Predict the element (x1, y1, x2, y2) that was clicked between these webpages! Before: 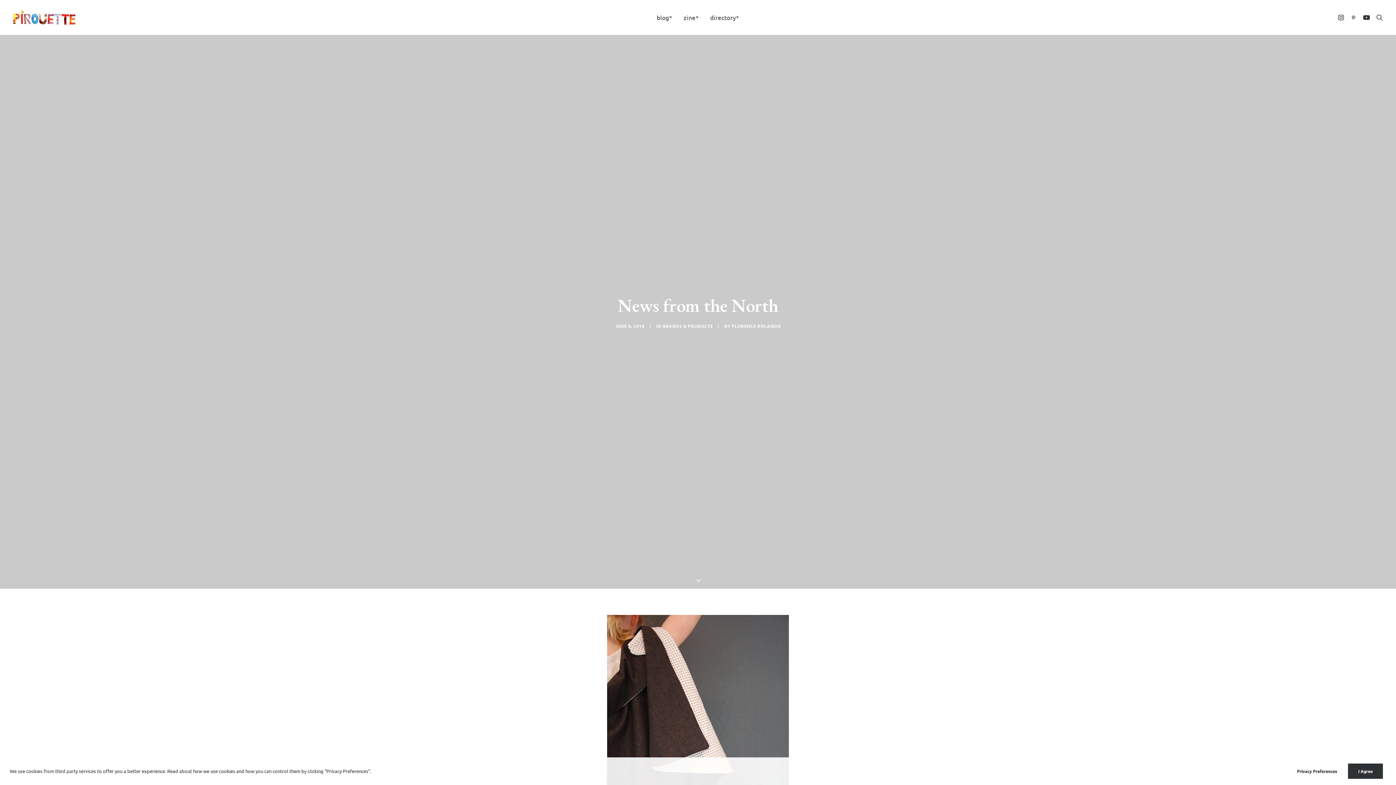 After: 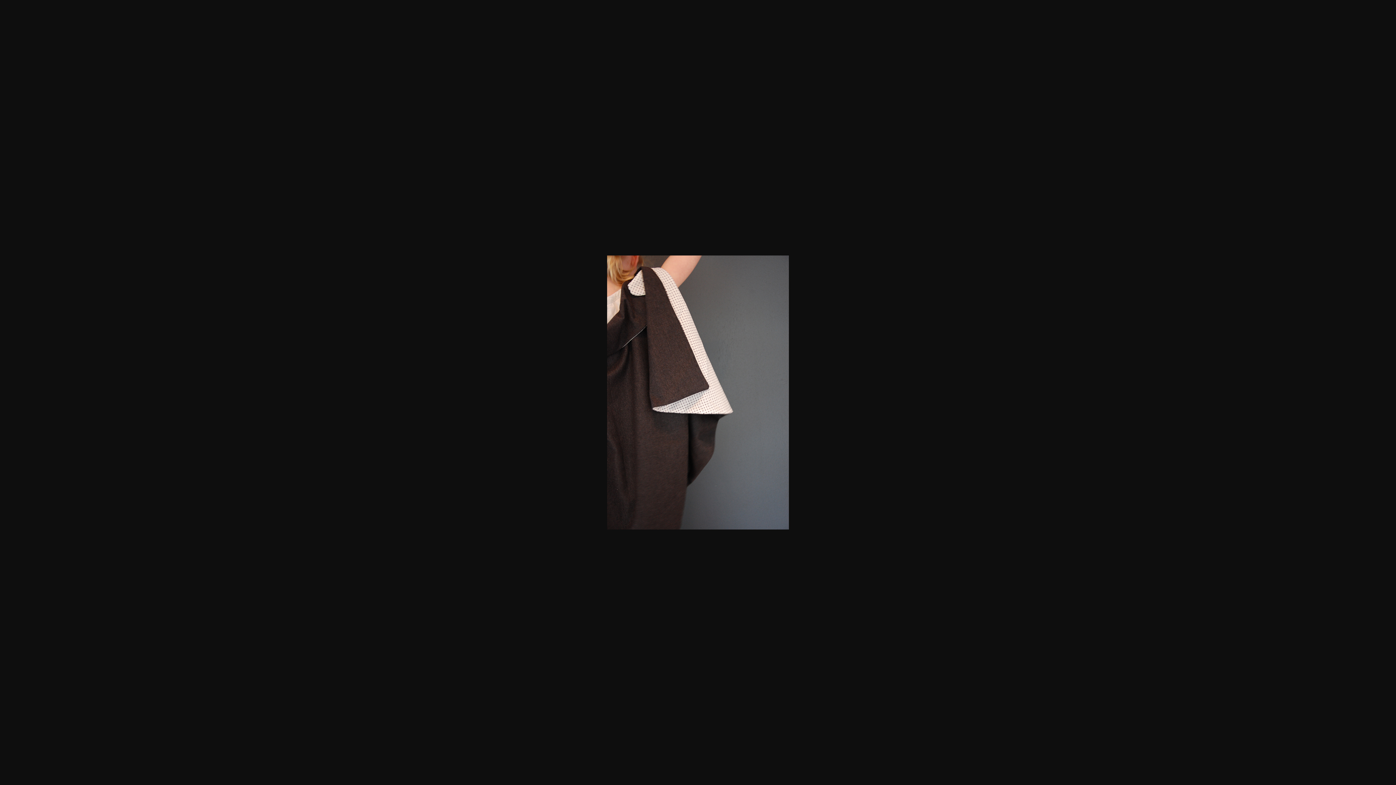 Action: bbox: (565, 615, 831, 889)